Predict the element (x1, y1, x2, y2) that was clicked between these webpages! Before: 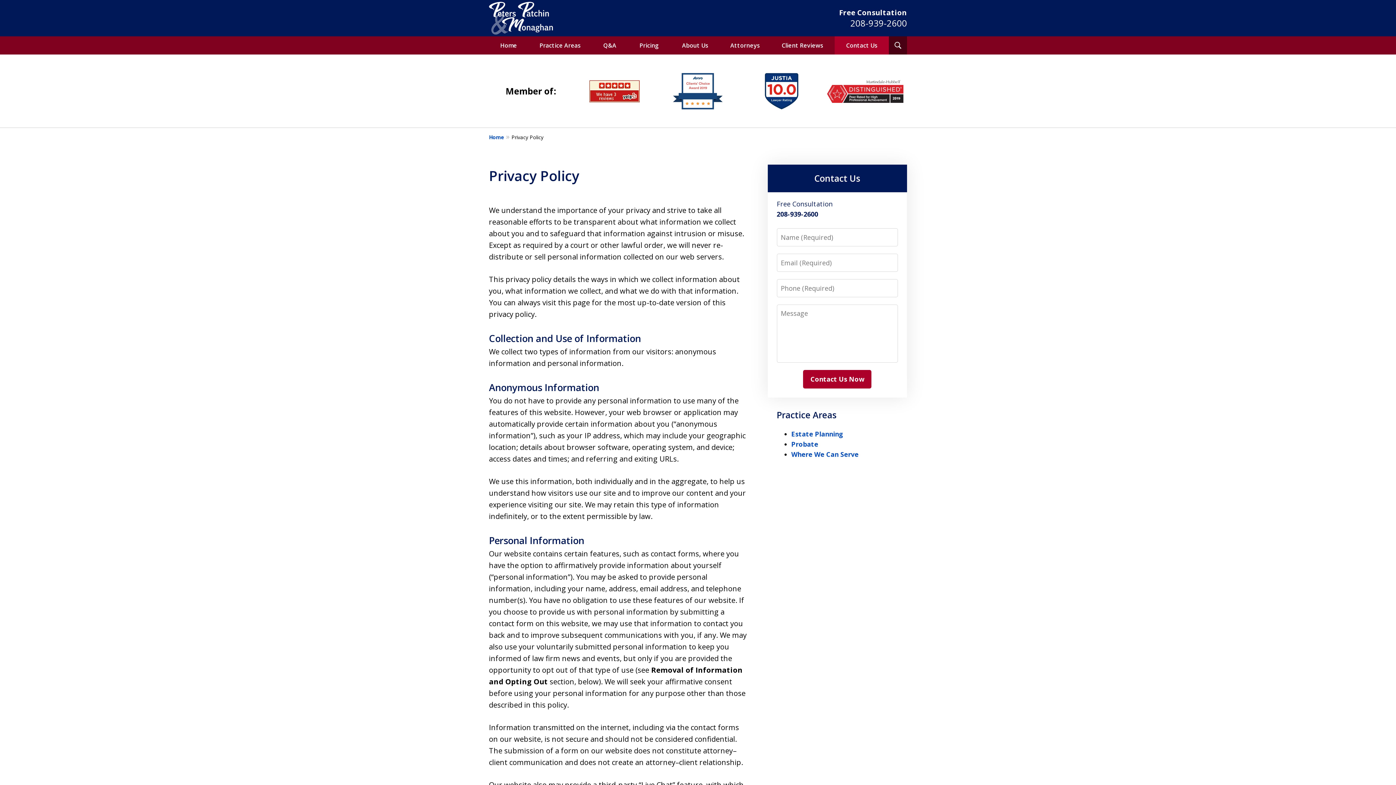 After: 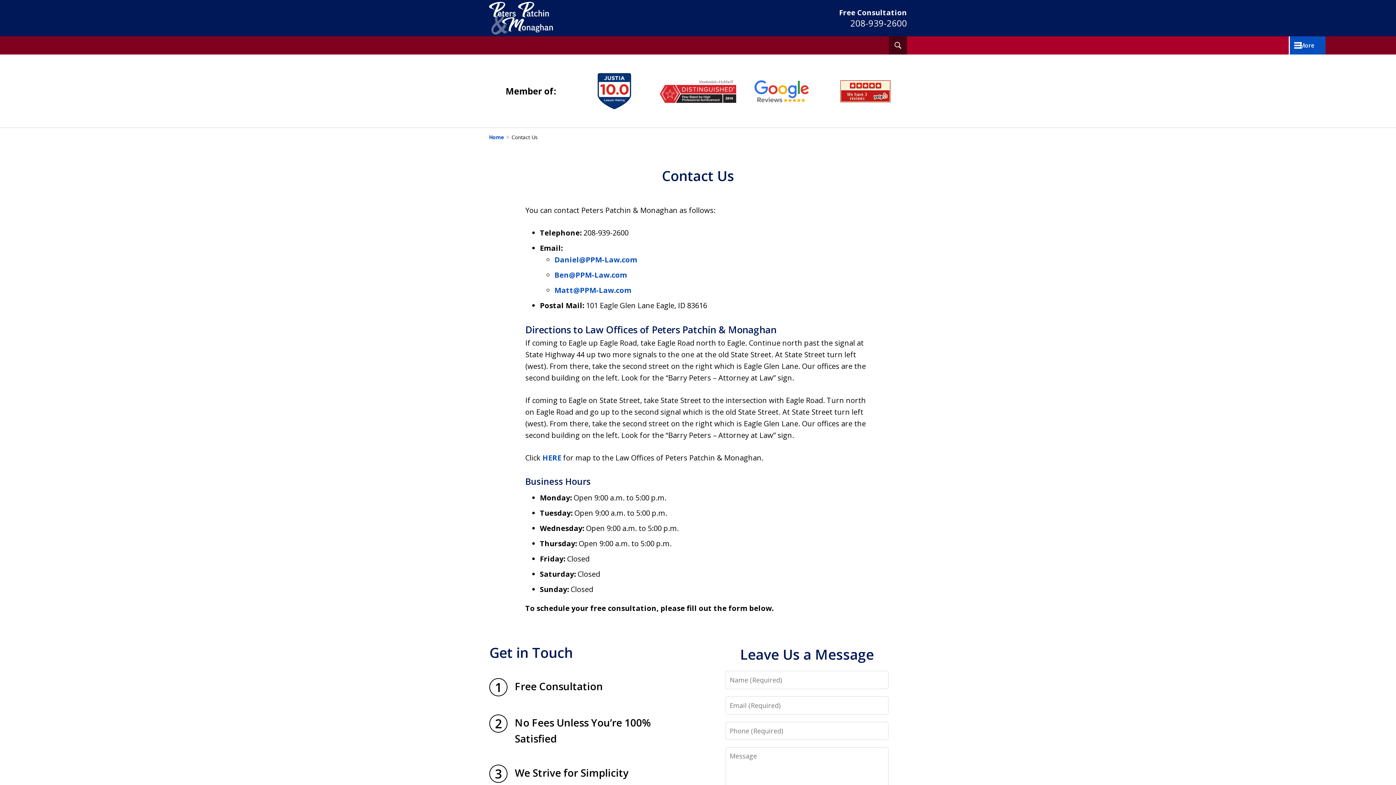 Action: bbox: (814, 172, 860, 184) label: Contact Us